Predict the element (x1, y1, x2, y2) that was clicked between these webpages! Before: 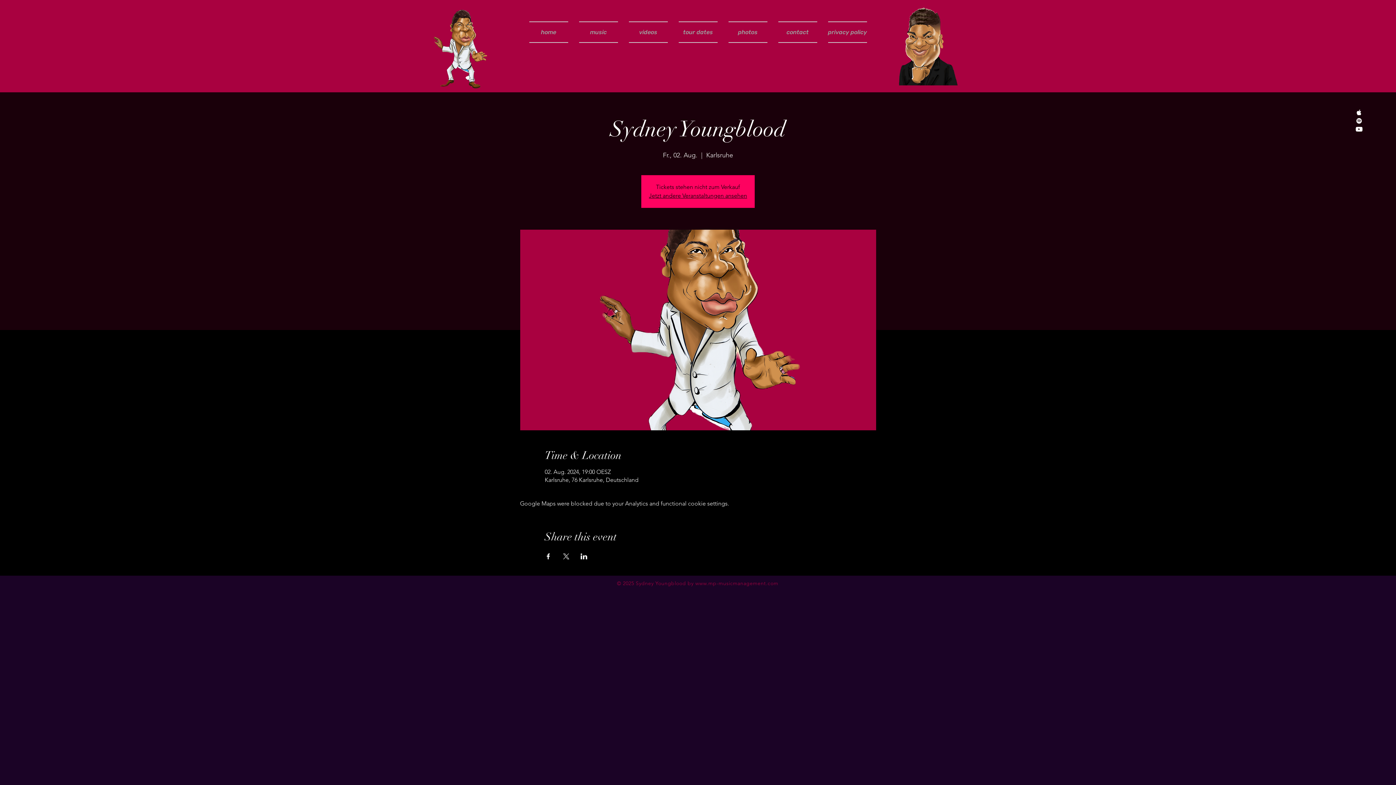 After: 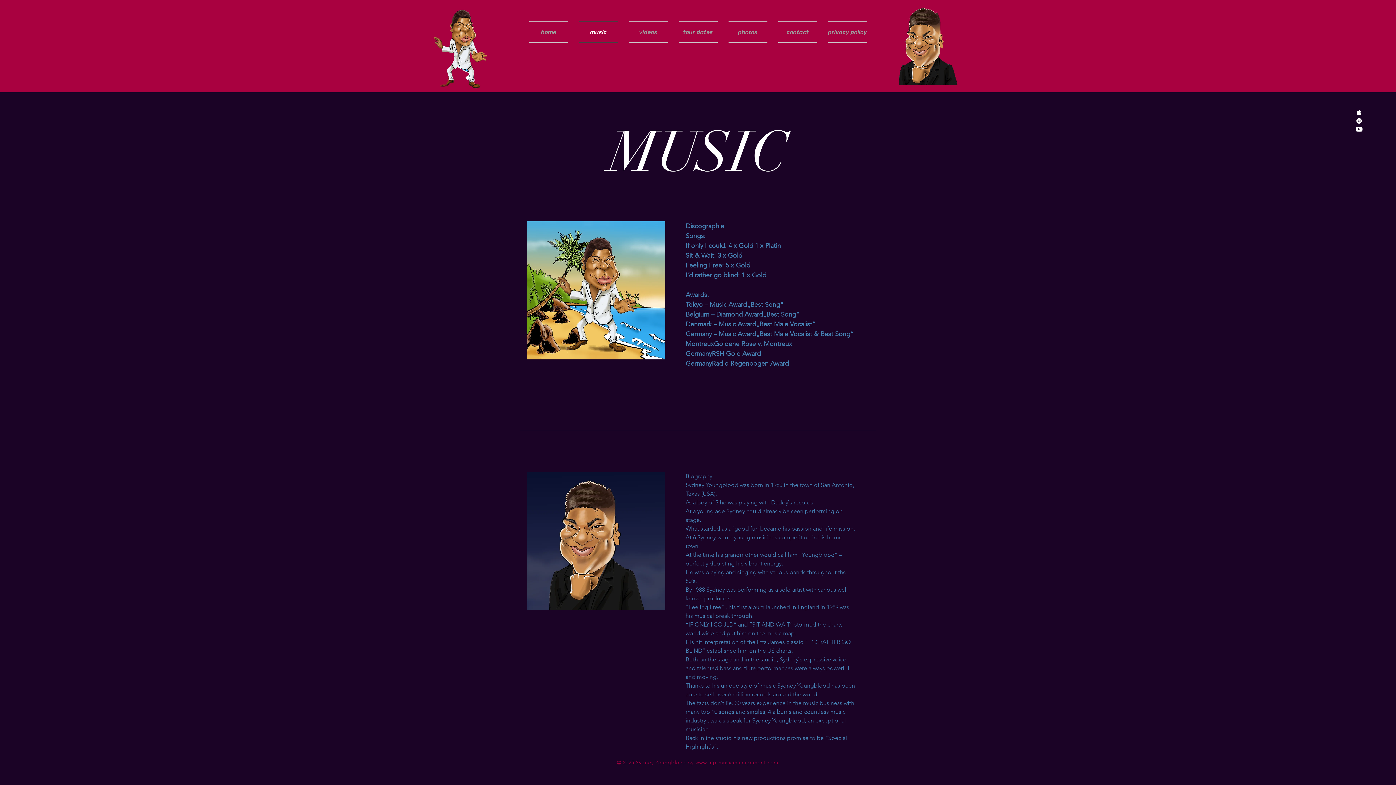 Action: label: music bbox: (573, 21, 623, 42)